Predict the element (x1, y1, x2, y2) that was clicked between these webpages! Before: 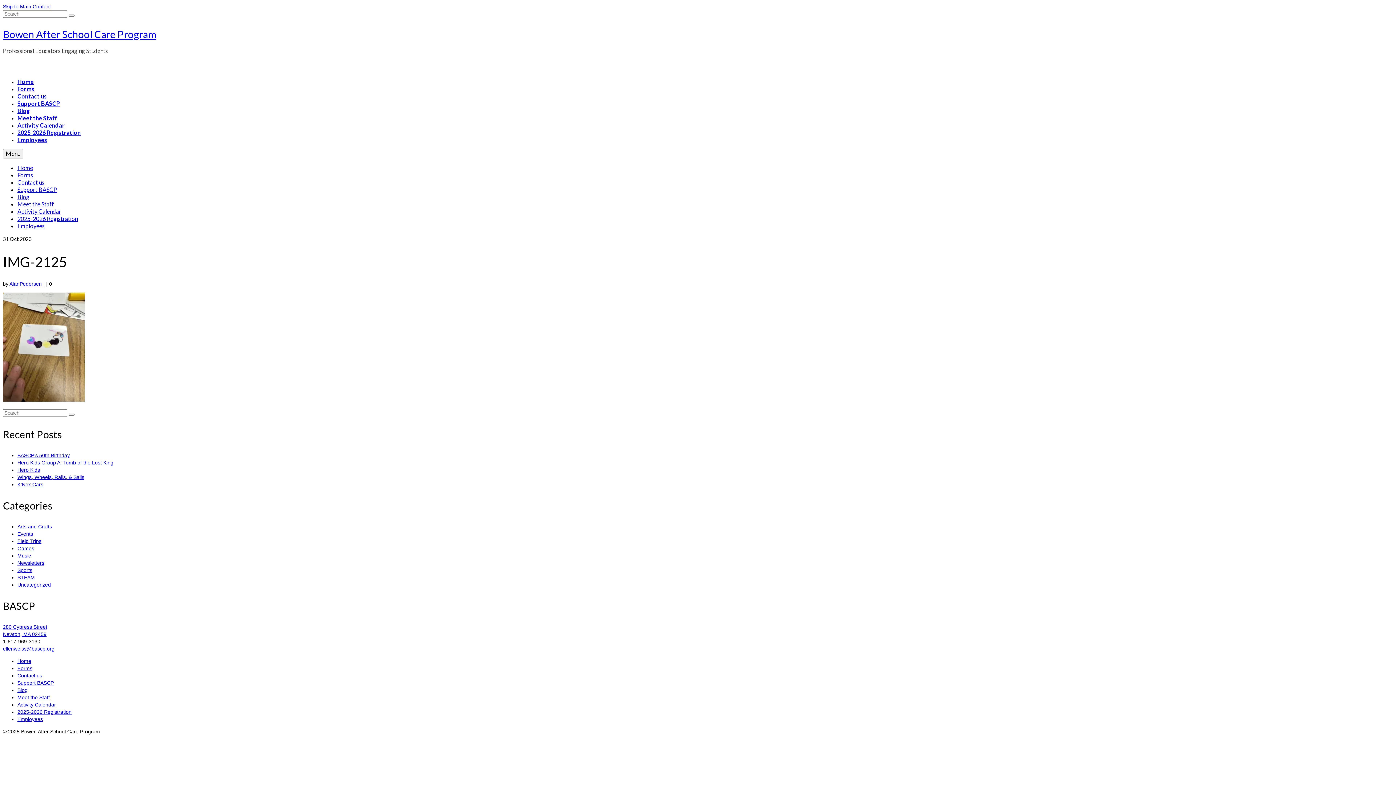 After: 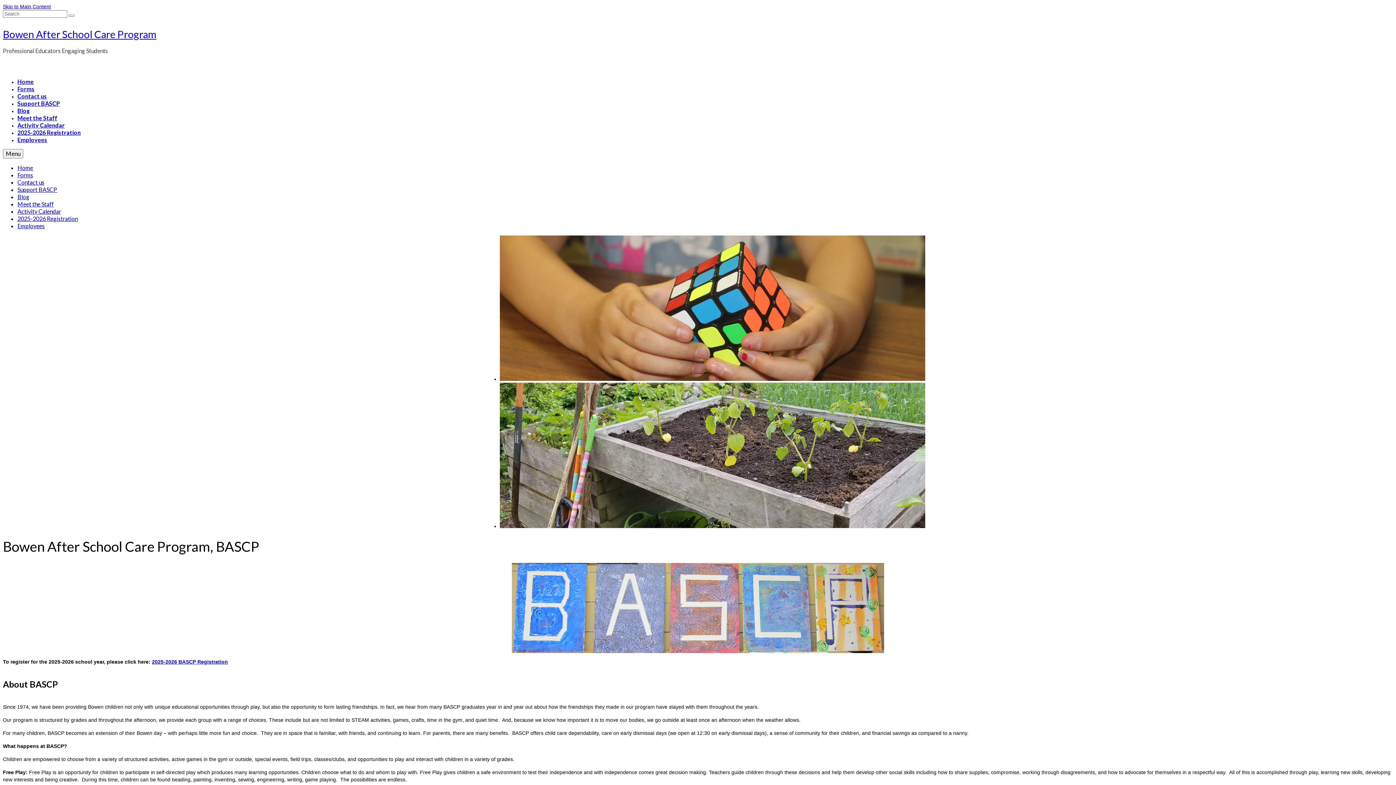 Action: bbox: (68, 14, 74, 16)